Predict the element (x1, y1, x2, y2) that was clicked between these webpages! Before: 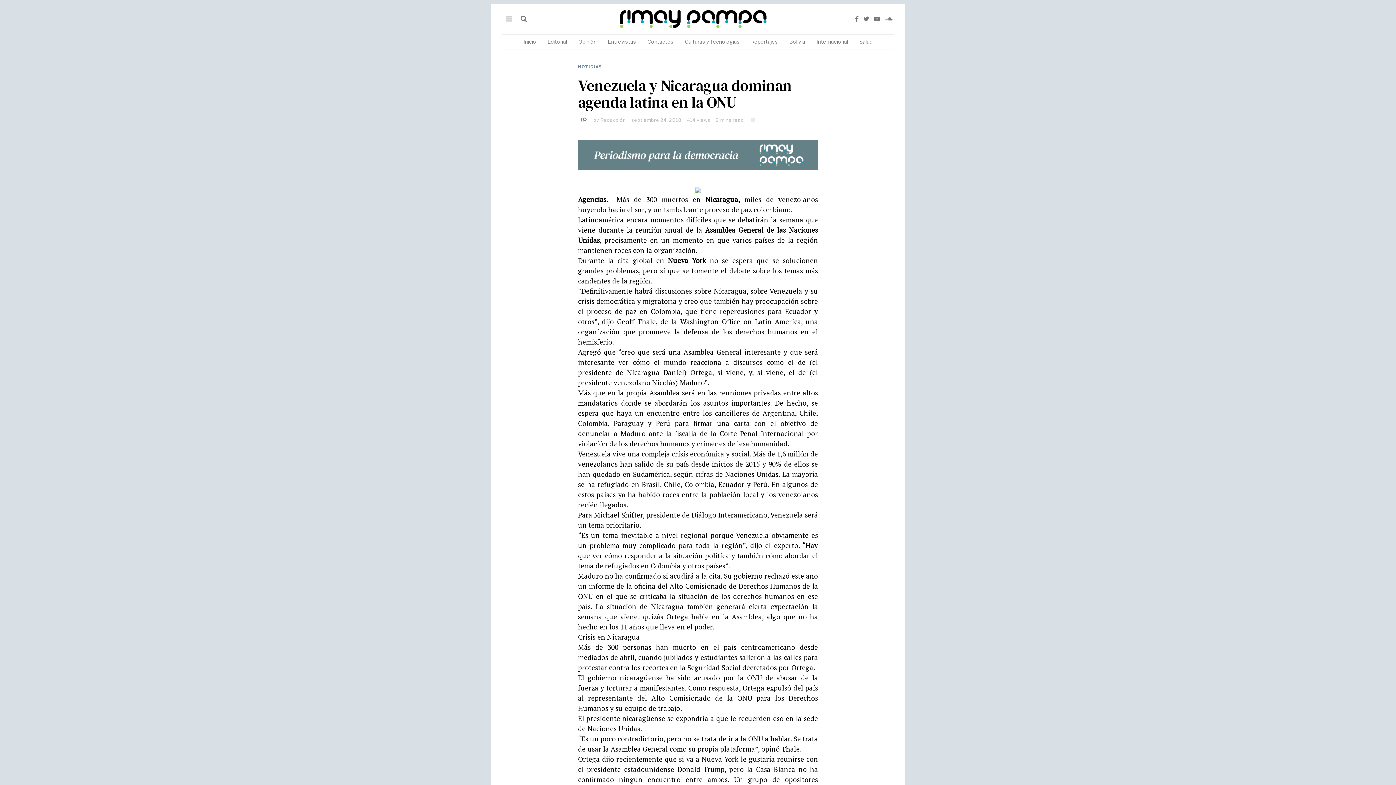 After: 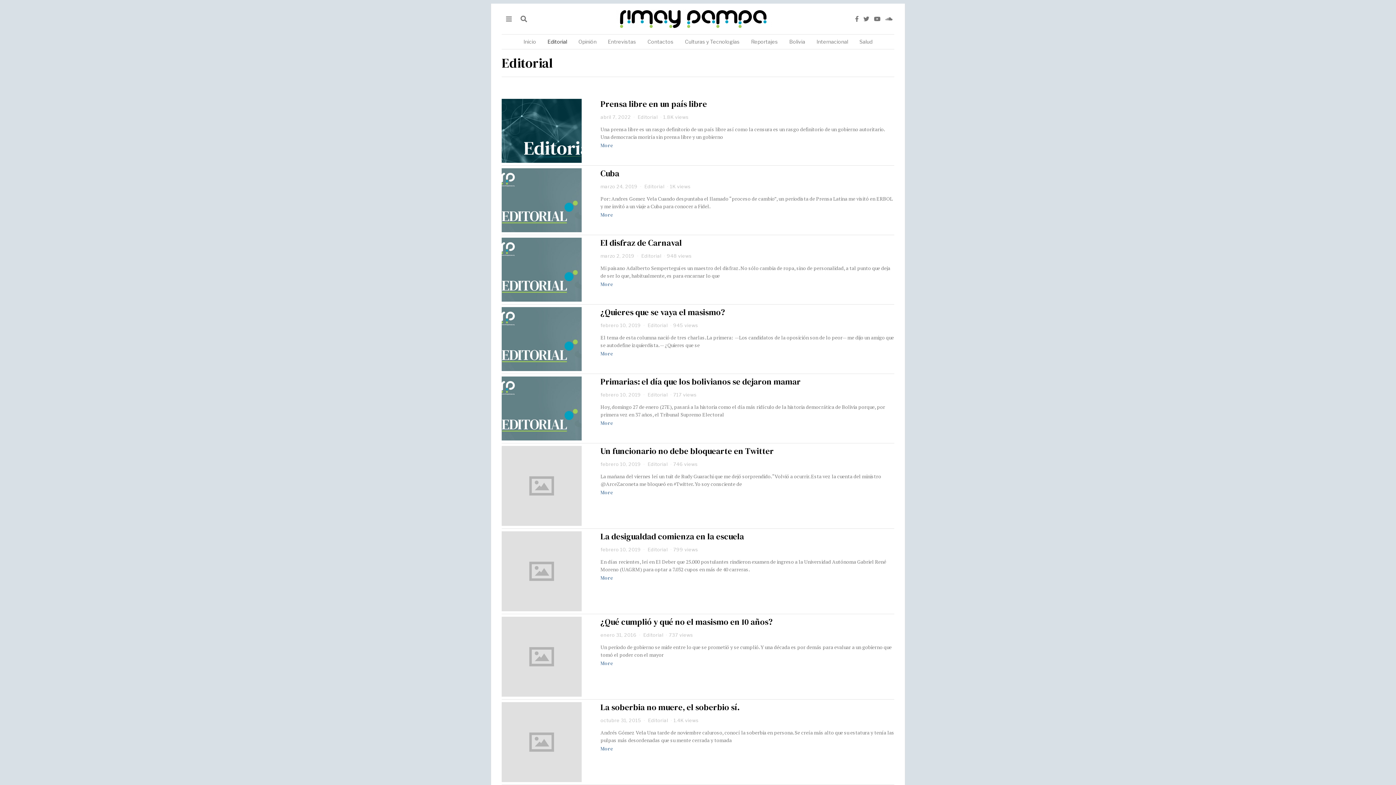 Action: bbox: (542, 34, 572, 49) label: Editorial